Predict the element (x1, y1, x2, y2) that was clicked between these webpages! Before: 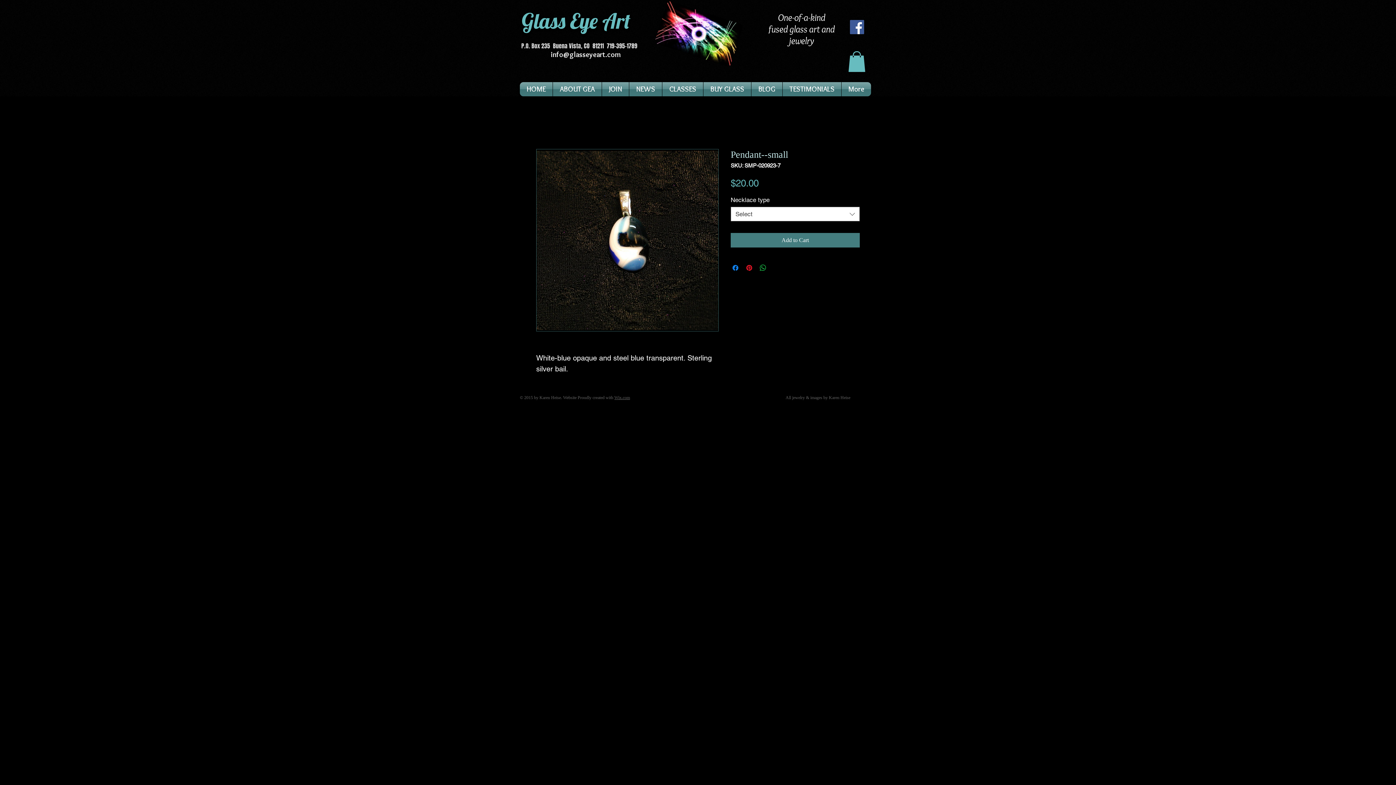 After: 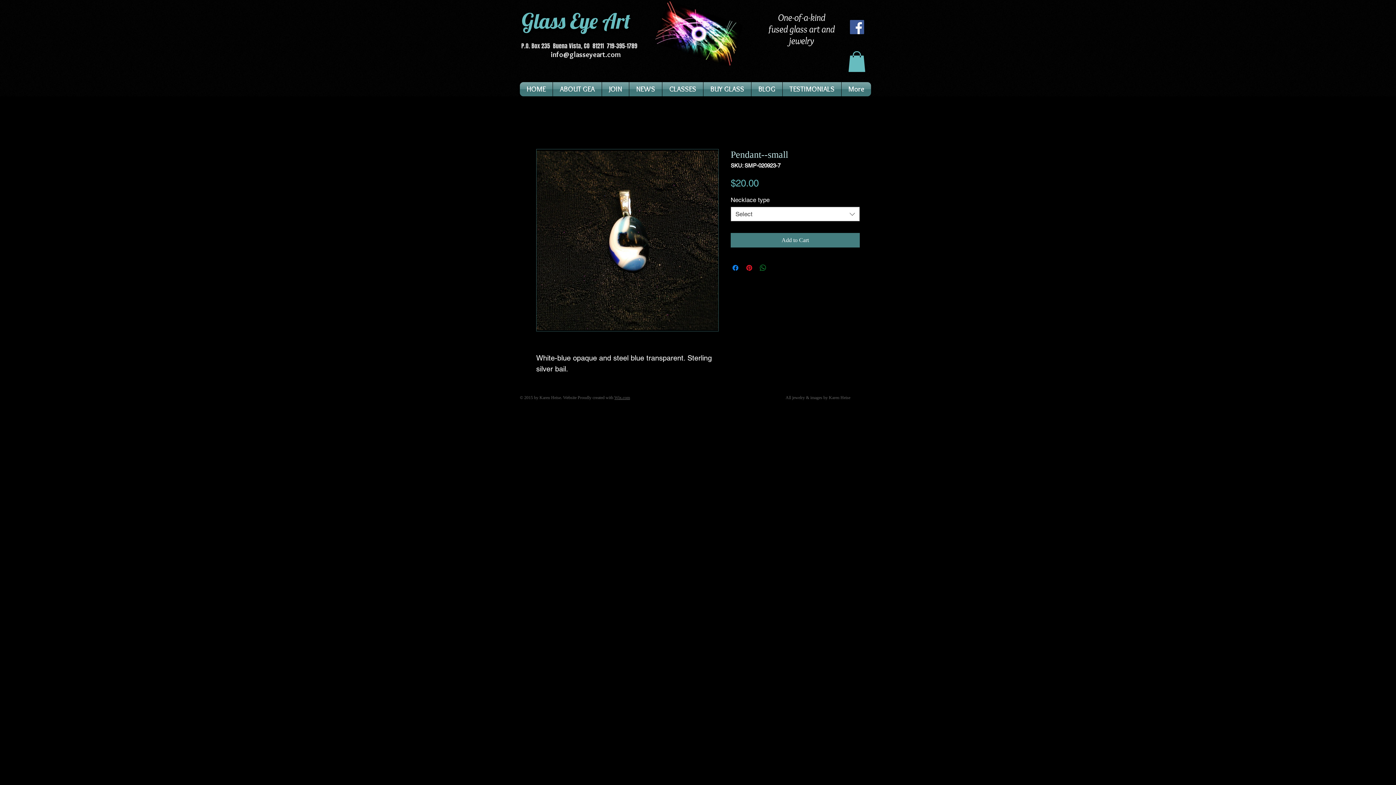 Action: label: Share on WhatsApp bbox: (758, 263, 767, 272)